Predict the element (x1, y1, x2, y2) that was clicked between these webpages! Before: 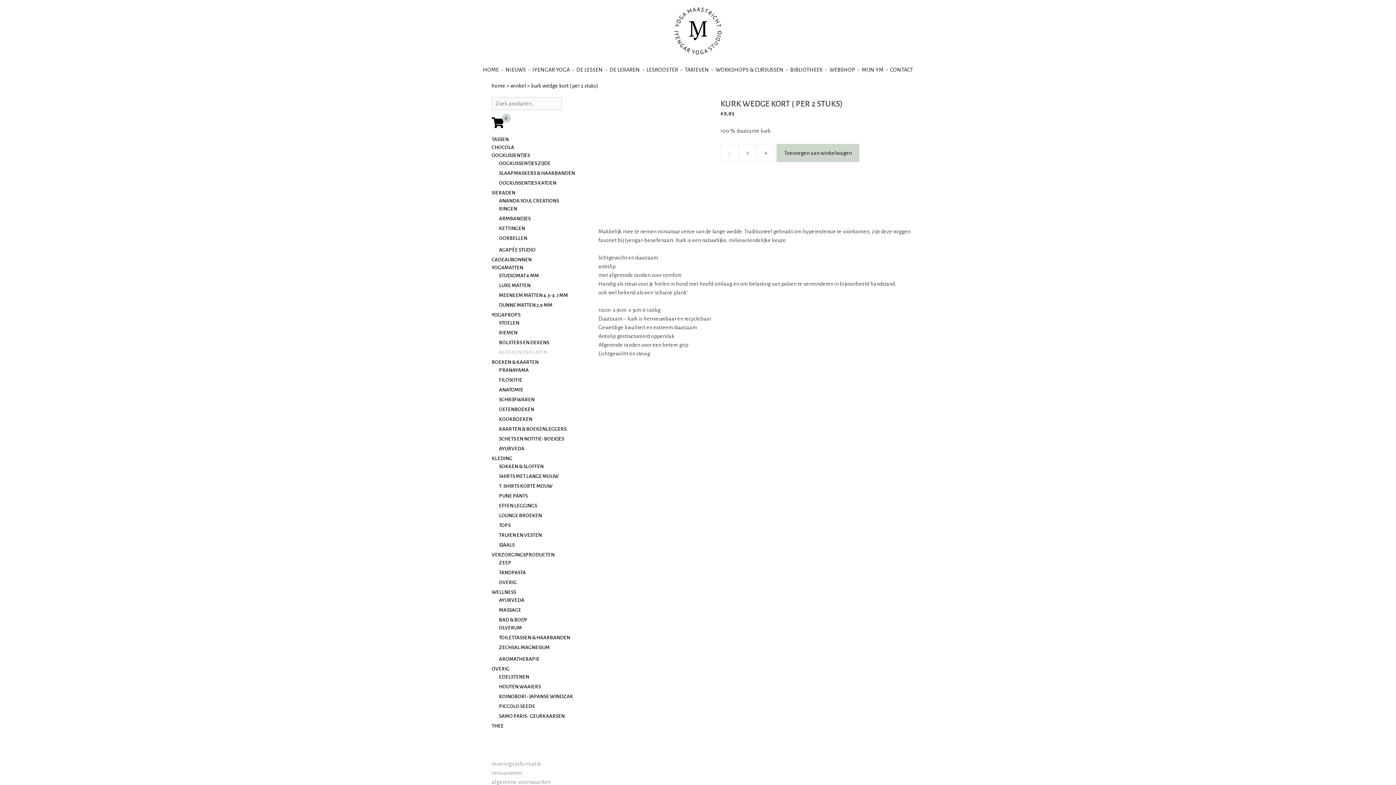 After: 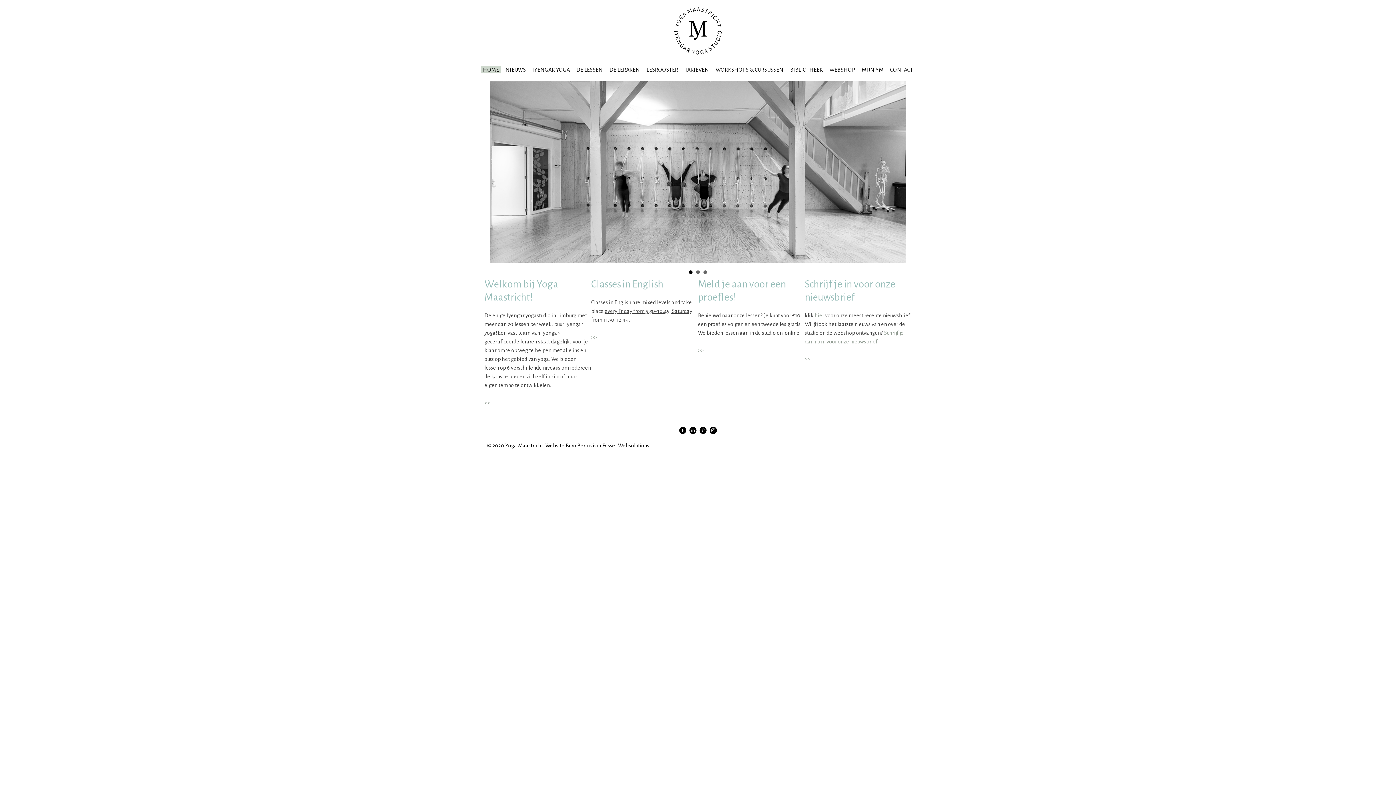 Action: bbox: (481, 66, 500, 73) label: HOME